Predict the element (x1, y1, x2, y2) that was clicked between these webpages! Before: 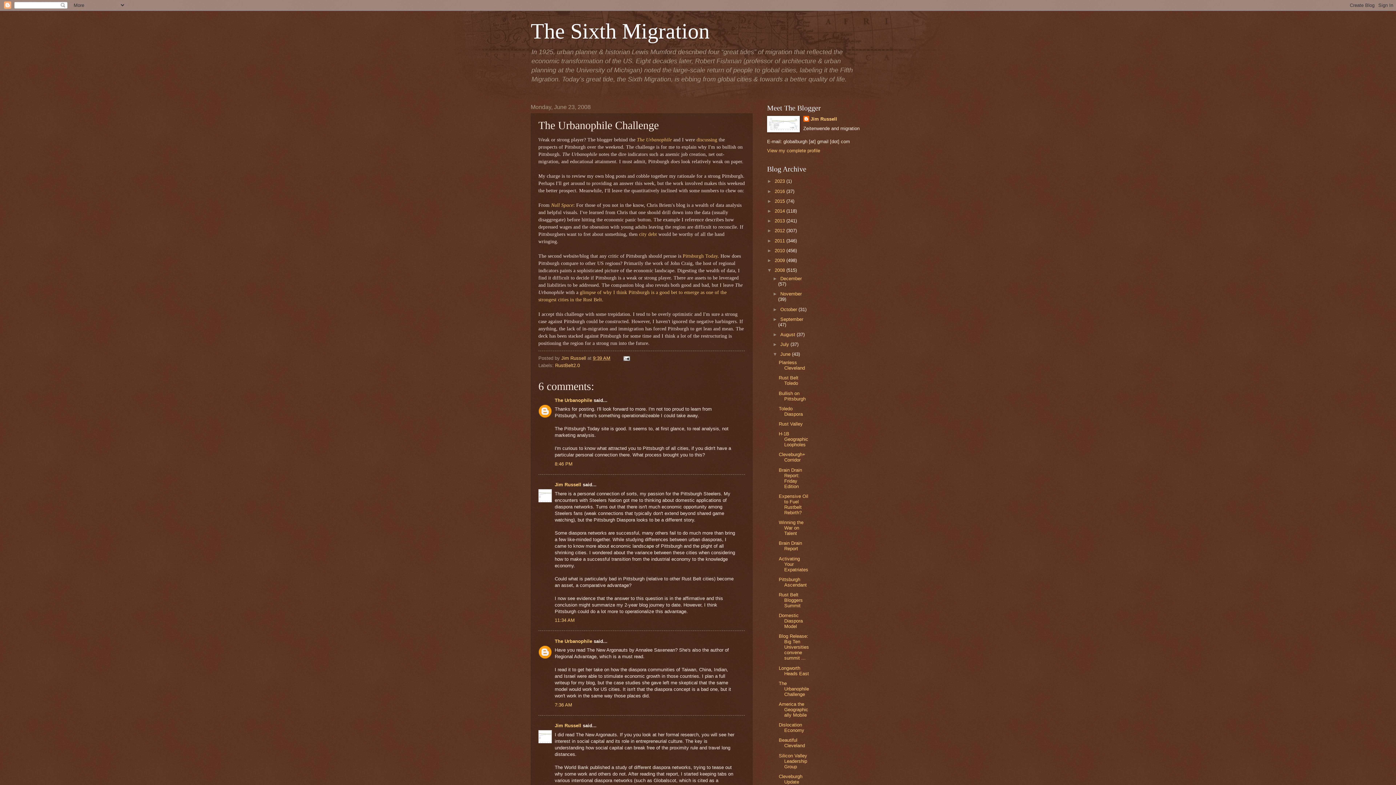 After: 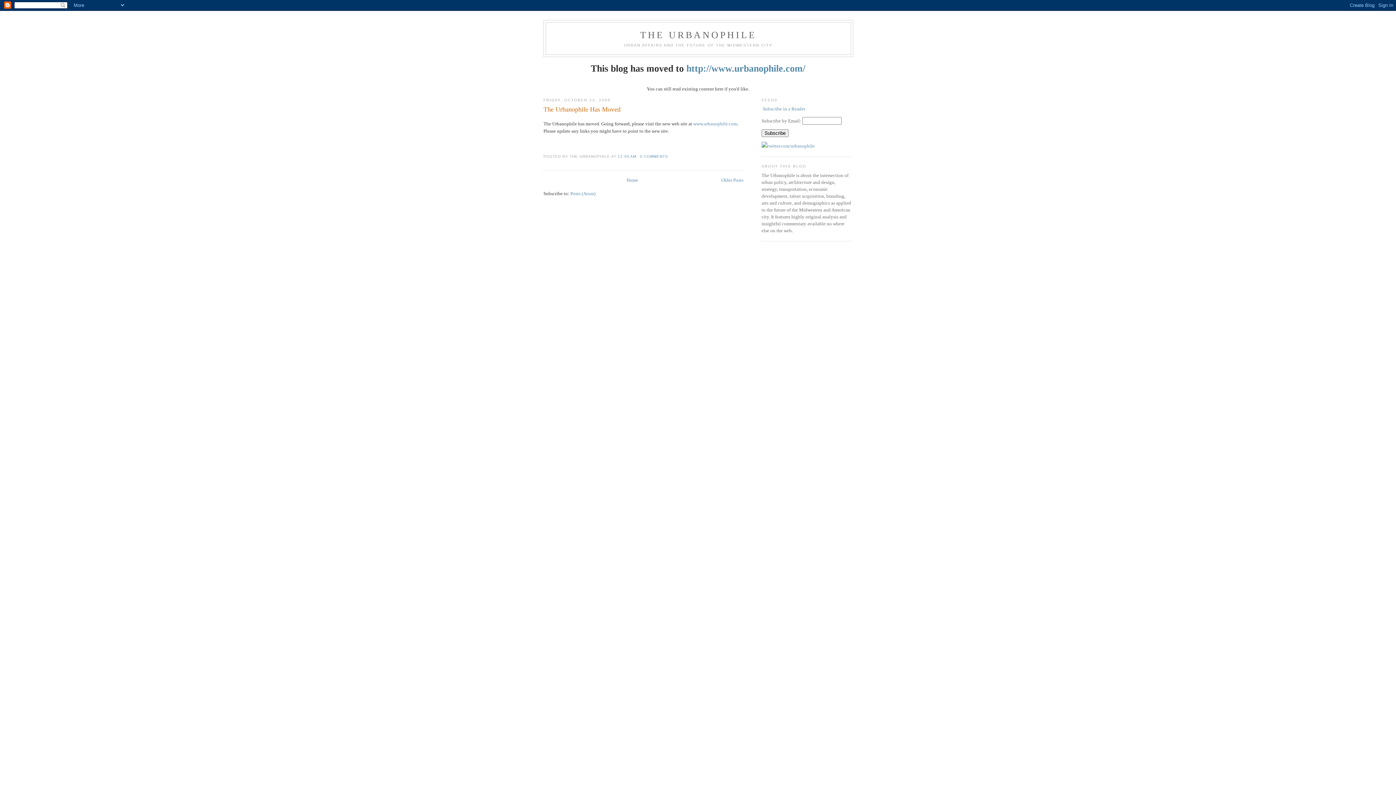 Action: label: The Urbanophile bbox: (637, 137, 672, 142)